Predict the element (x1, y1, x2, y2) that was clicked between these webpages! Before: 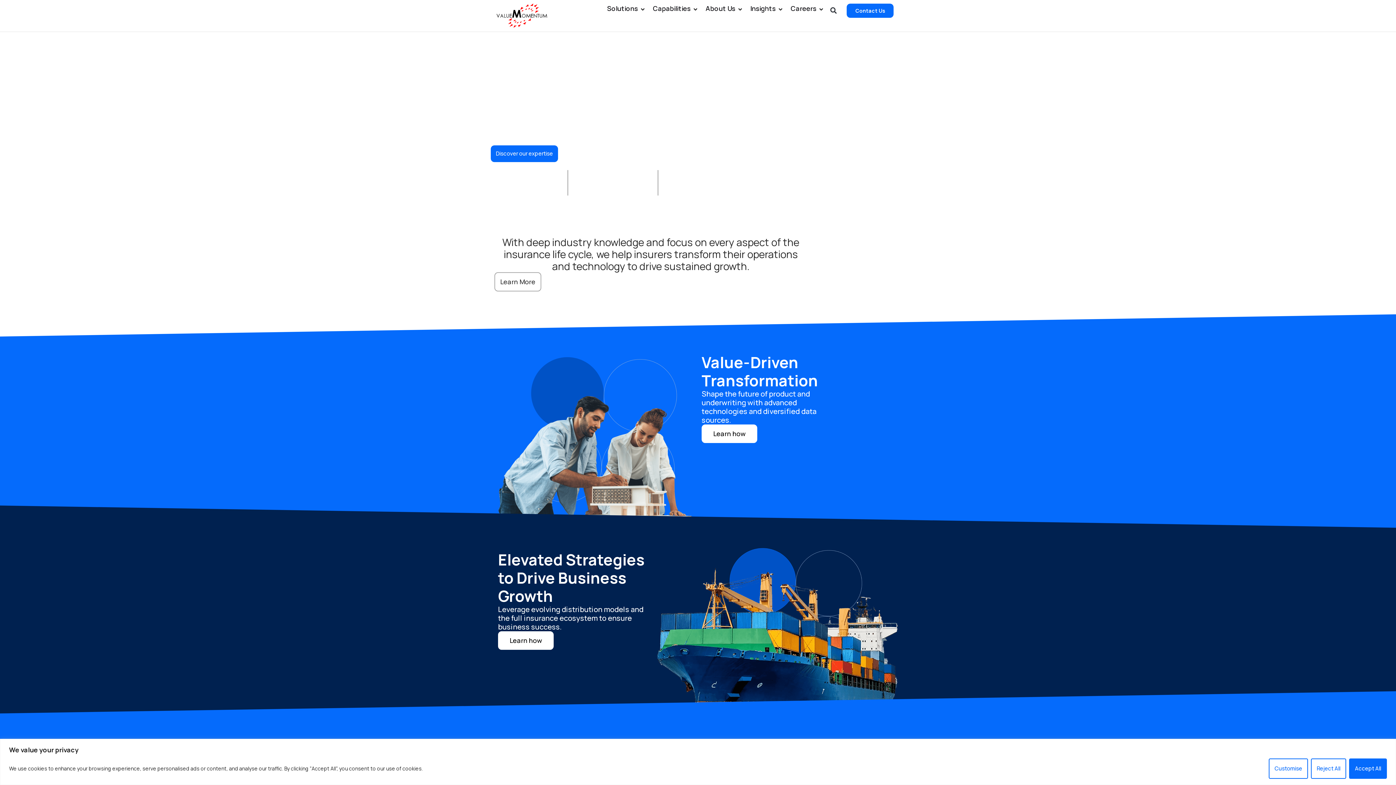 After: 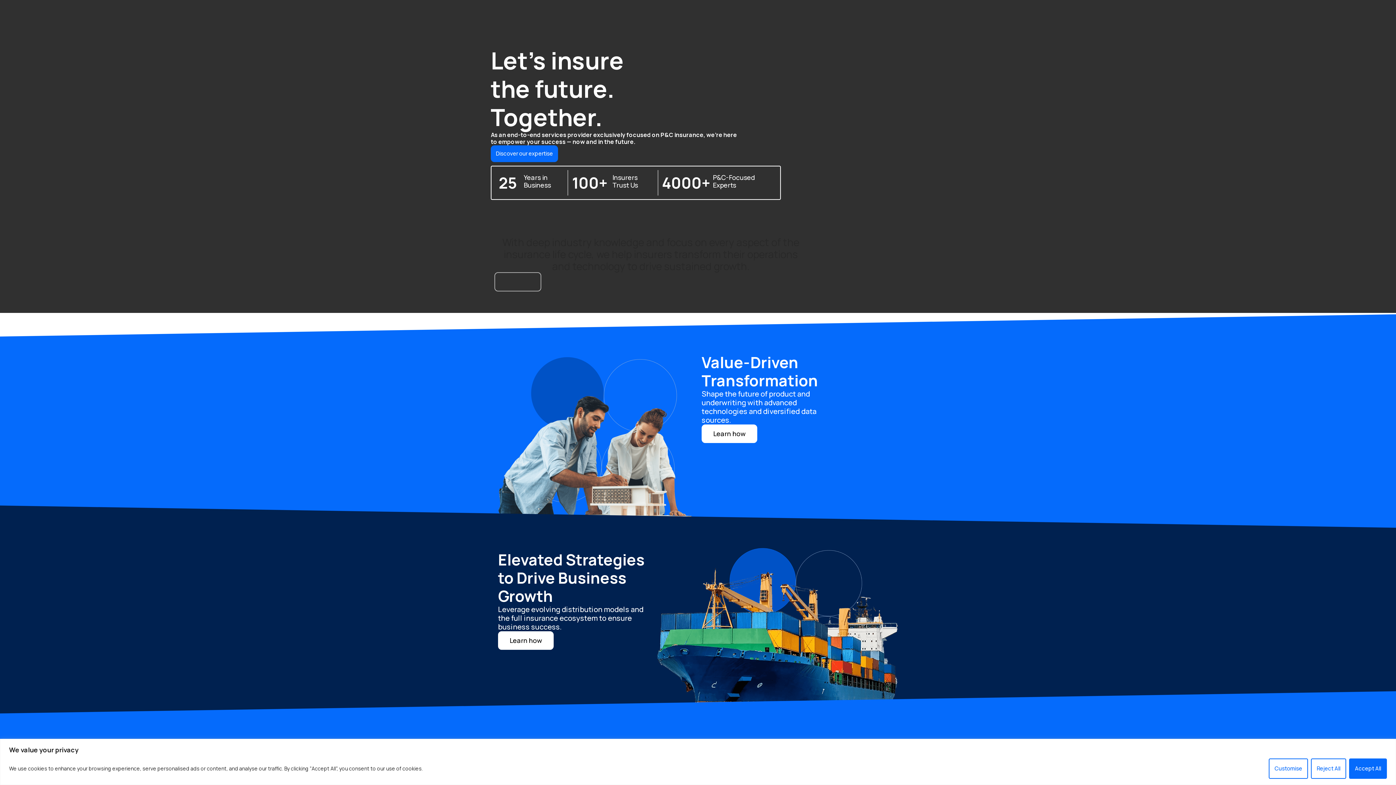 Action: bbox: (828, 4, 839, 16) label: Search